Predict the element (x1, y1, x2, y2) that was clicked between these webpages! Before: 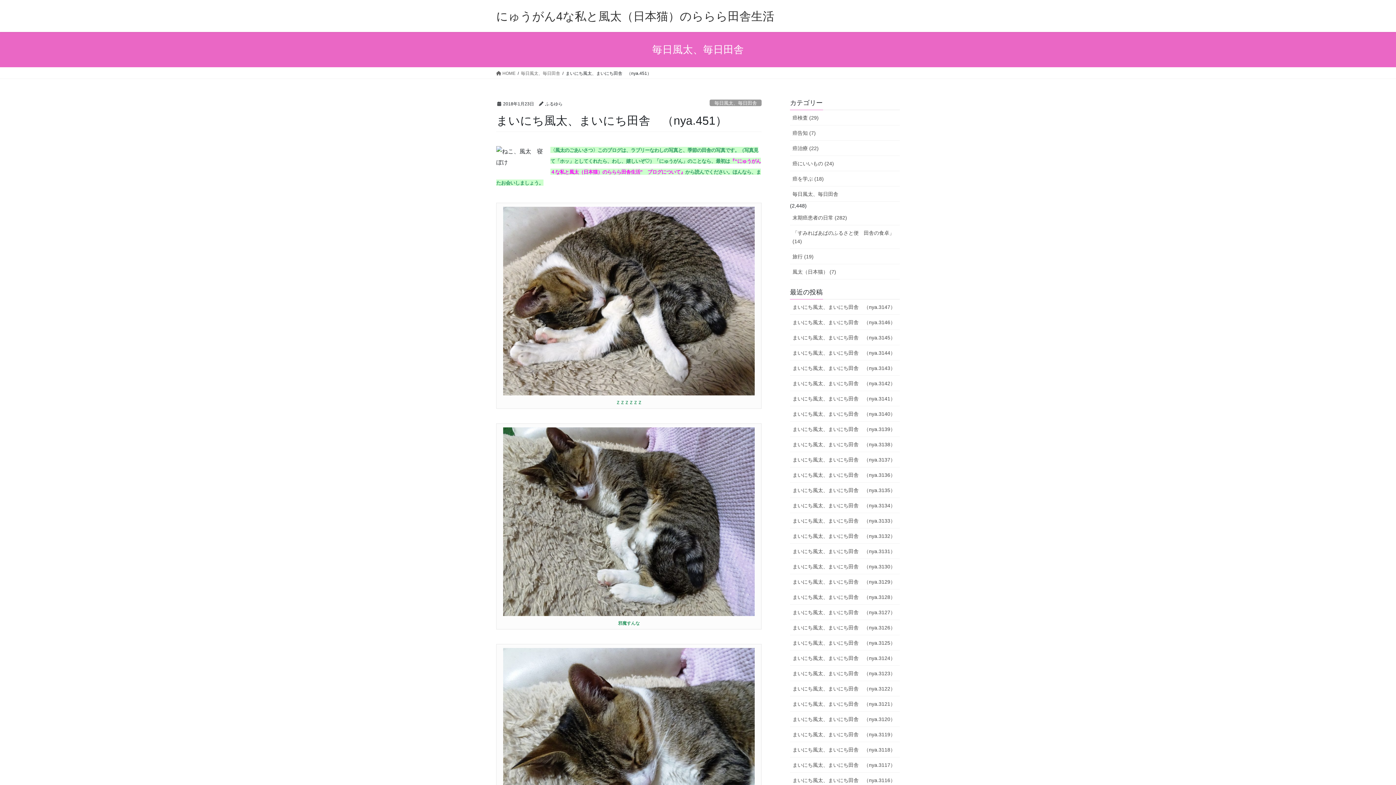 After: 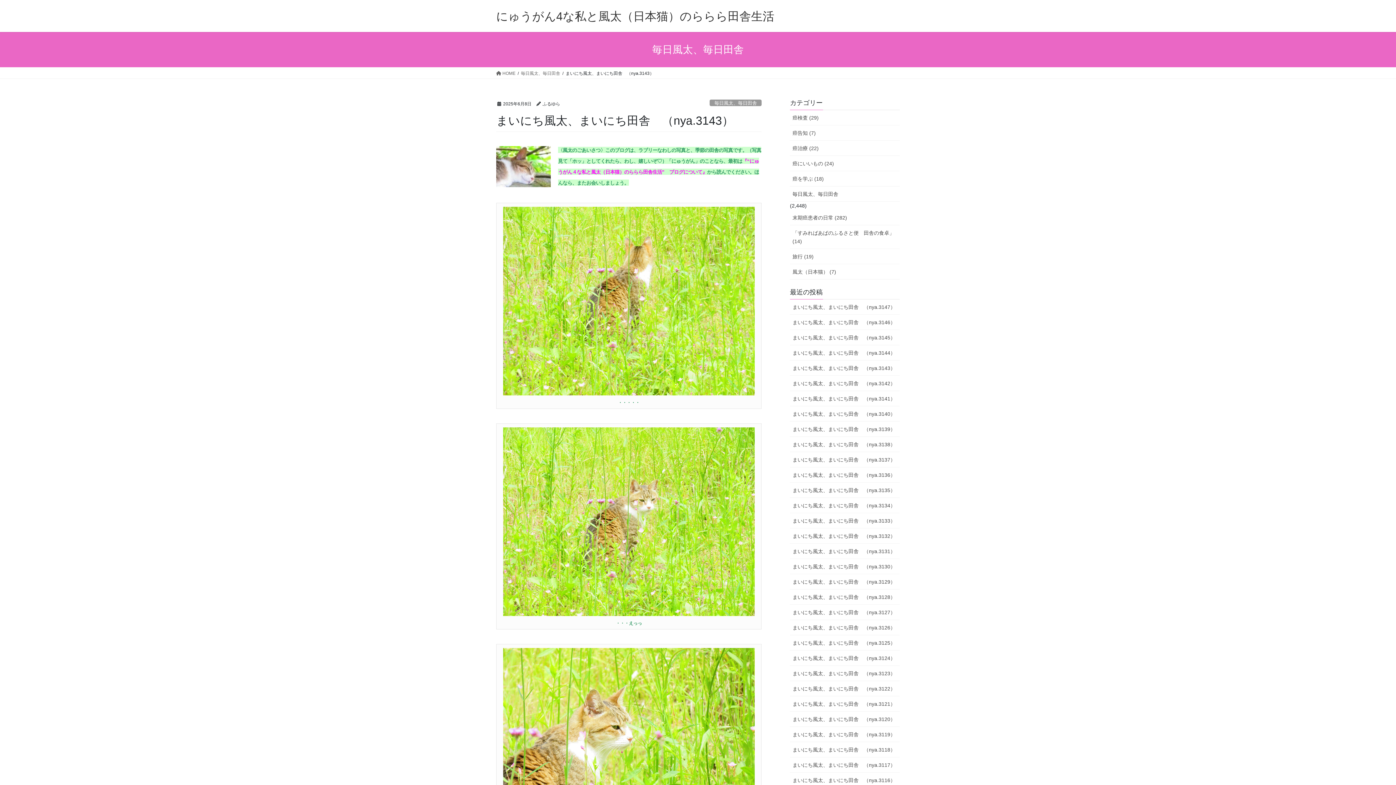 Action: label: まいにち風太、まいにち田舎　（nya.3143） bbox: (790, 360, 900, 376)